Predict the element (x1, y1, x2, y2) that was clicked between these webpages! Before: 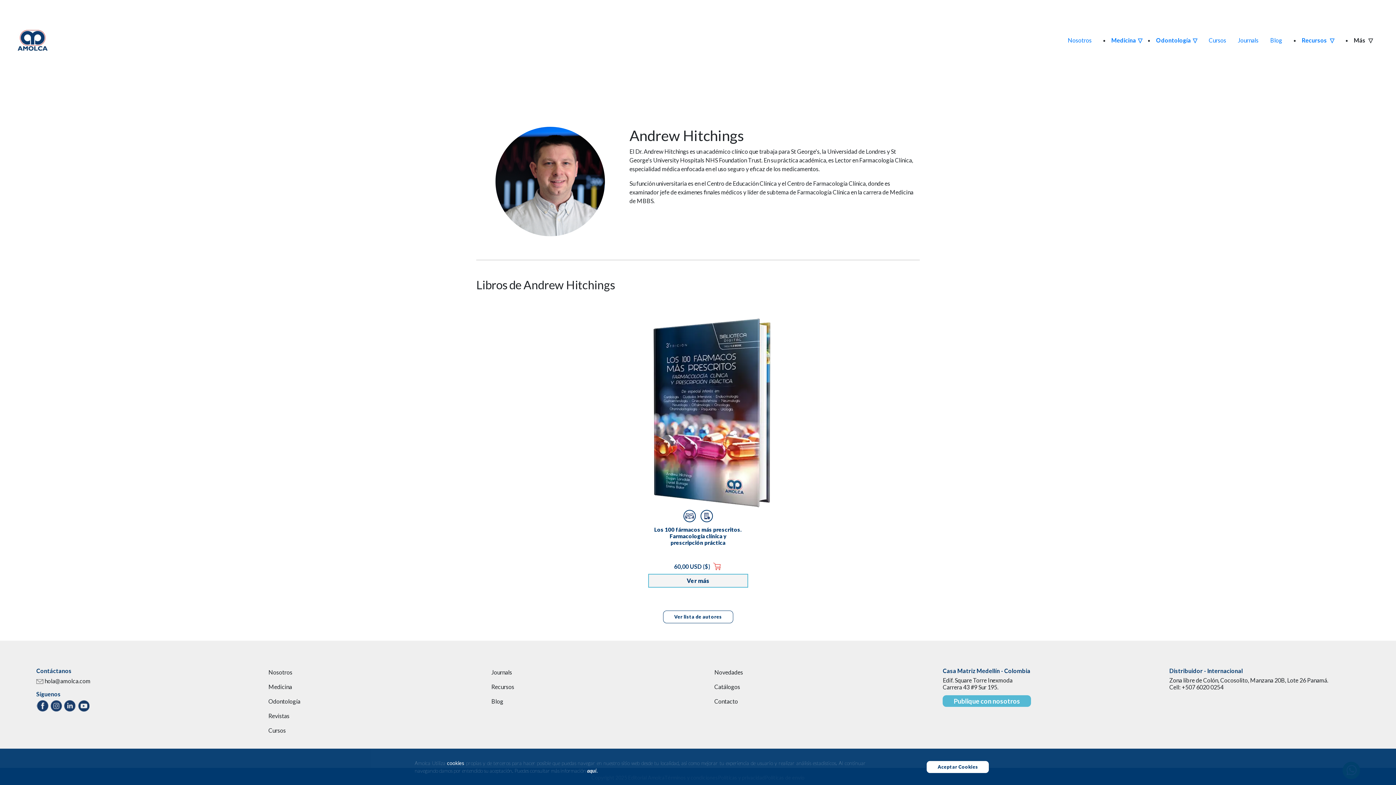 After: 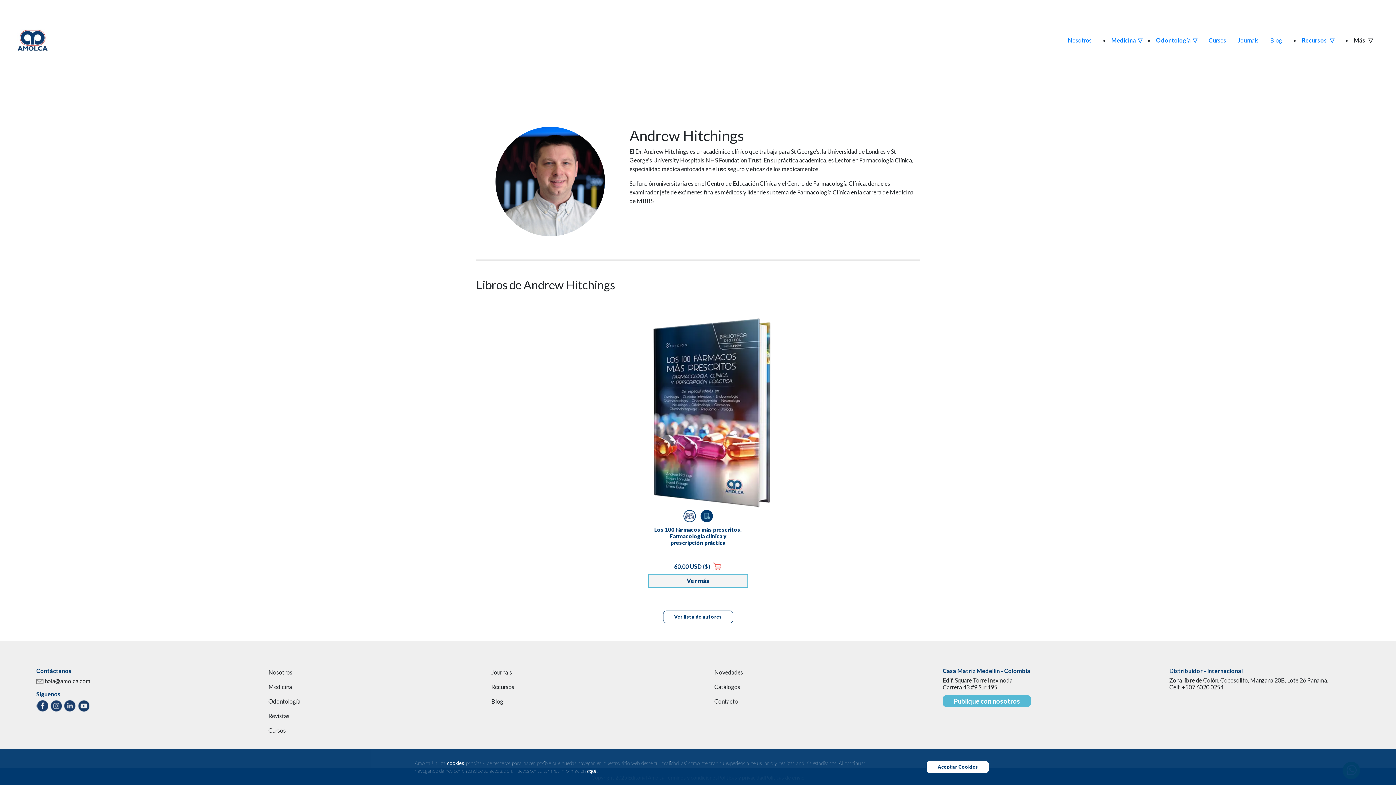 Action: bbox: (700, 510, 712, 522)